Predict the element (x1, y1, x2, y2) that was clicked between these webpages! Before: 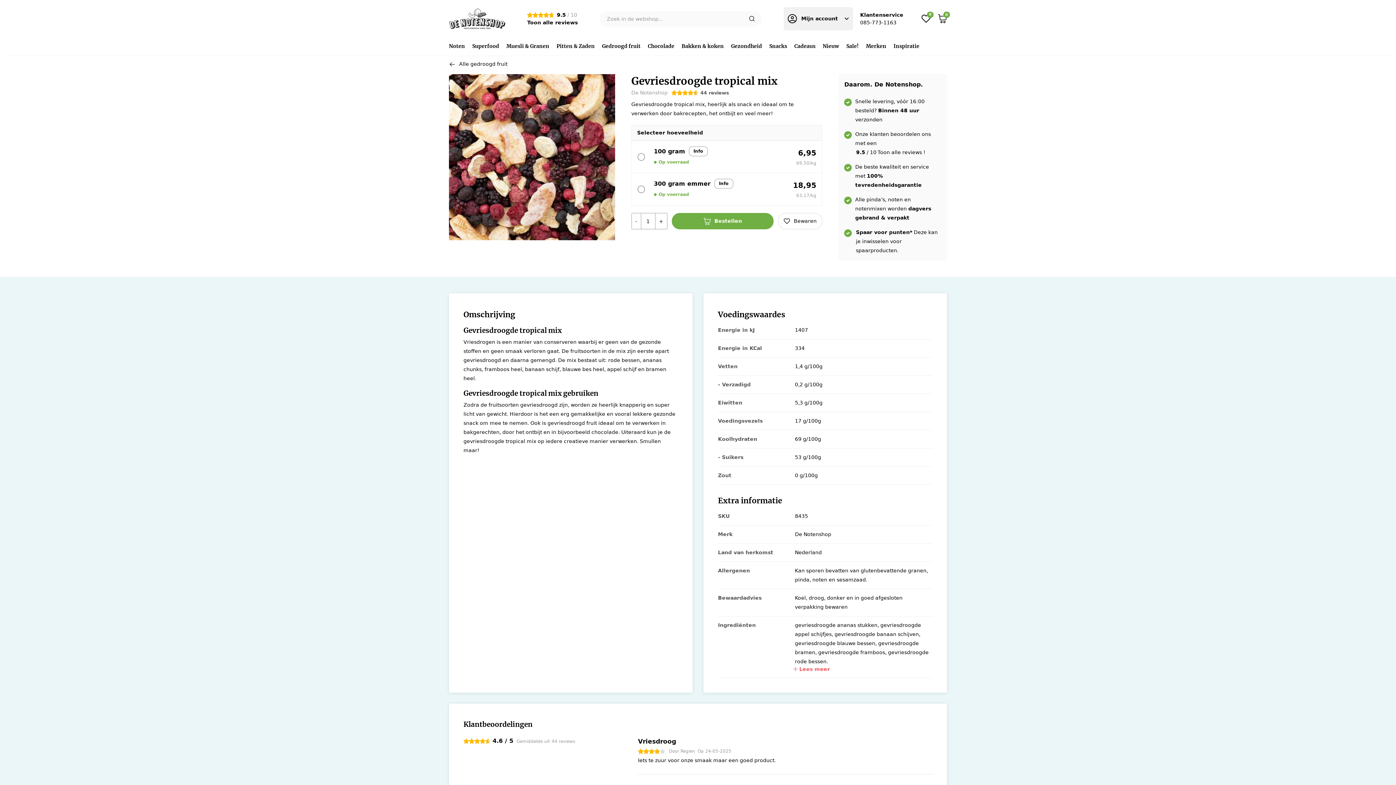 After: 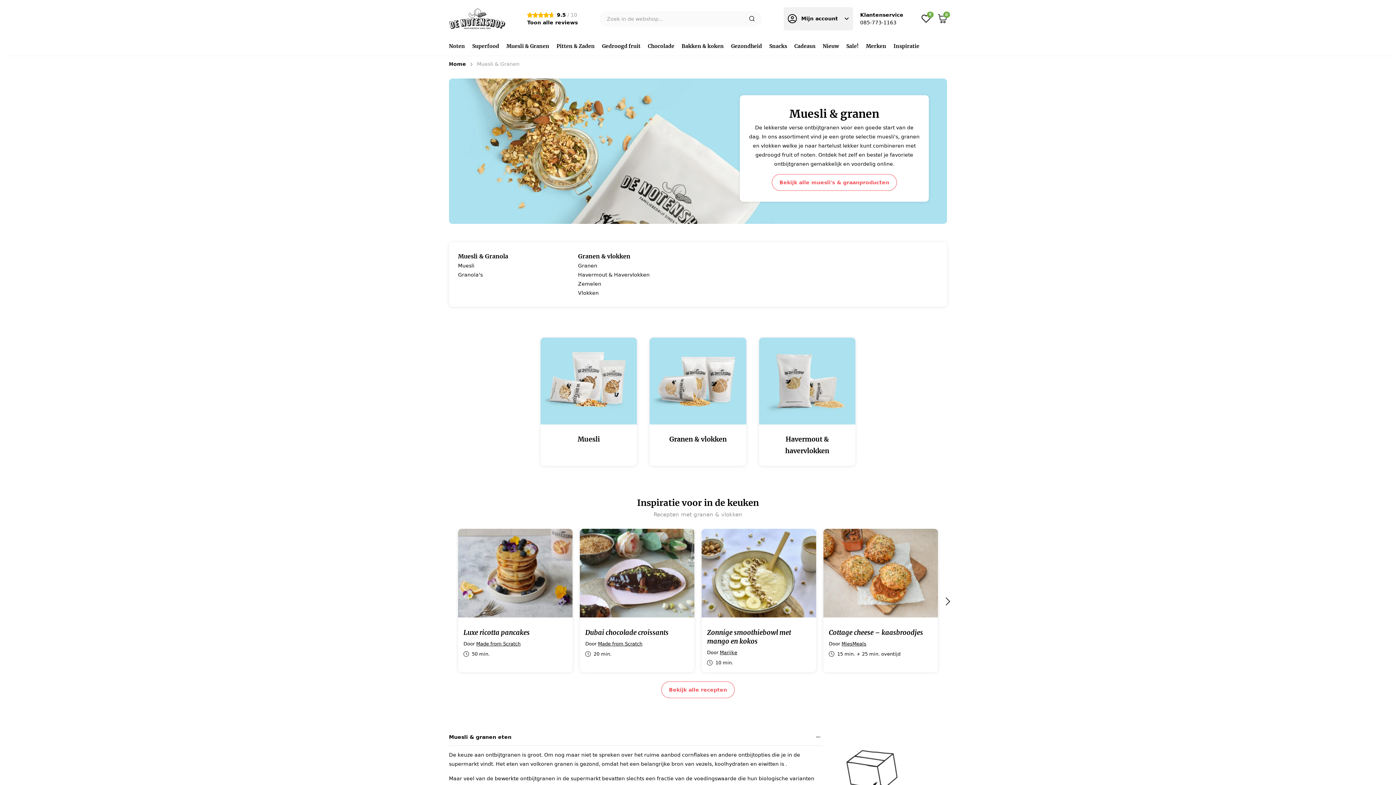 Action: bbox: (502, 37, 553, 55) label: Muesli & Granen